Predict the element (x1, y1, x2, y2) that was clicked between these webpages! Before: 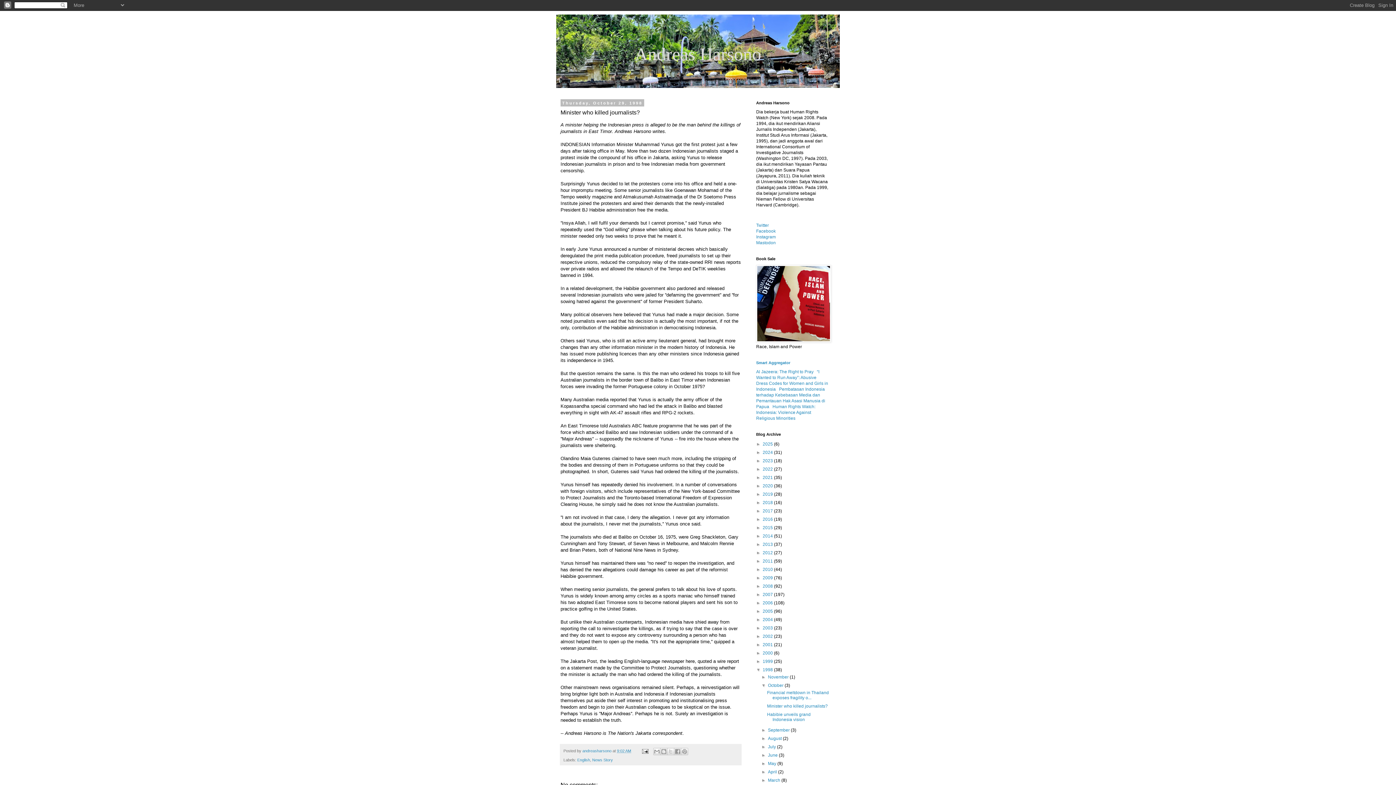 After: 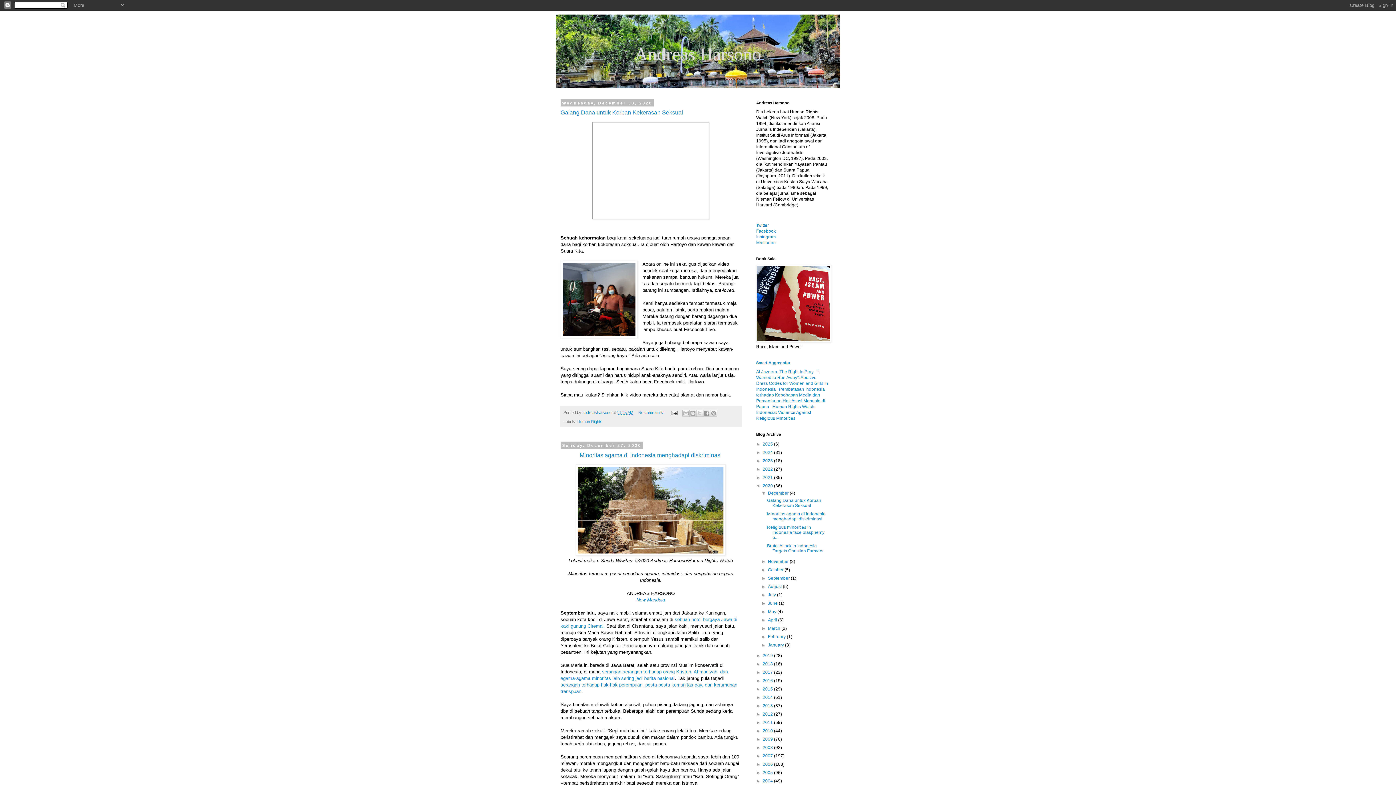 Action: label: 2020  bbox: (762, 483, 774, 488)